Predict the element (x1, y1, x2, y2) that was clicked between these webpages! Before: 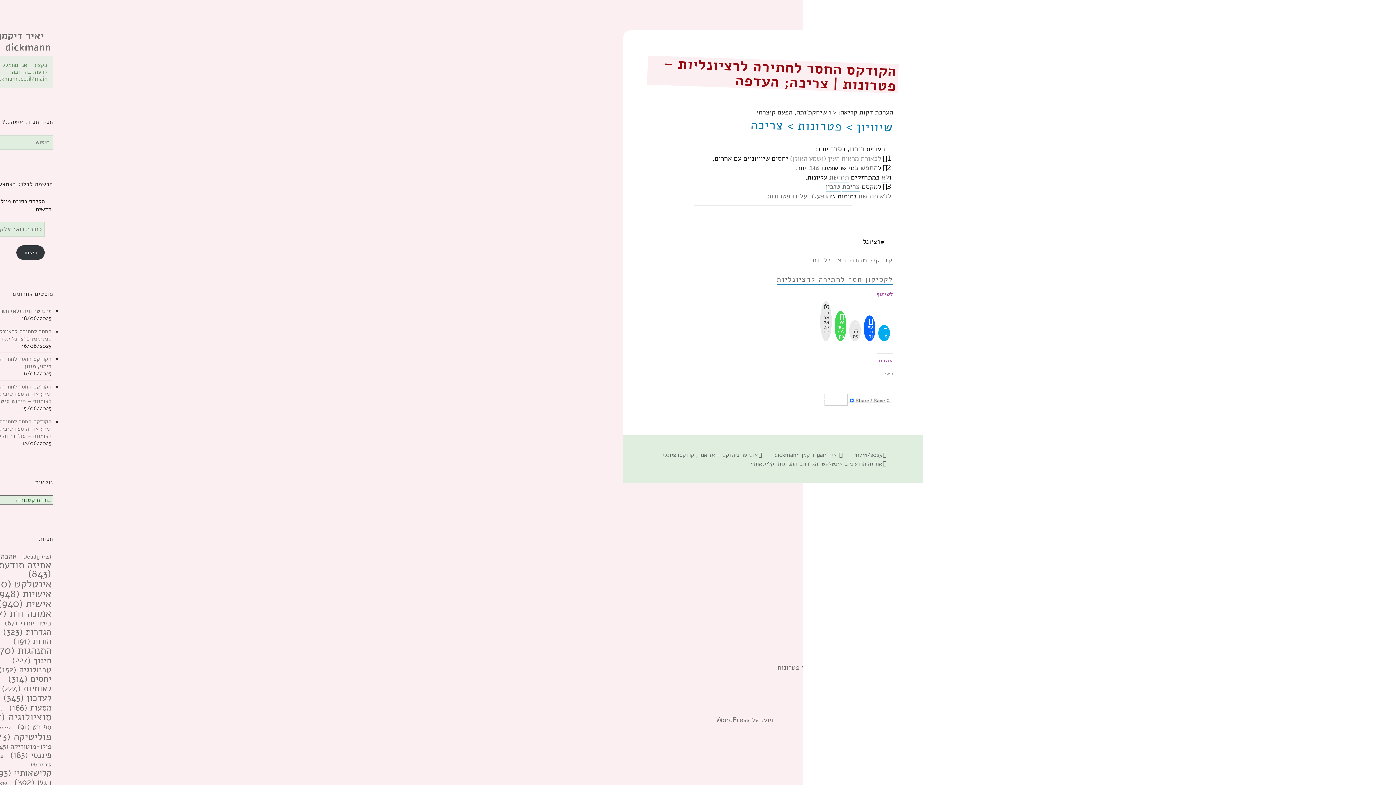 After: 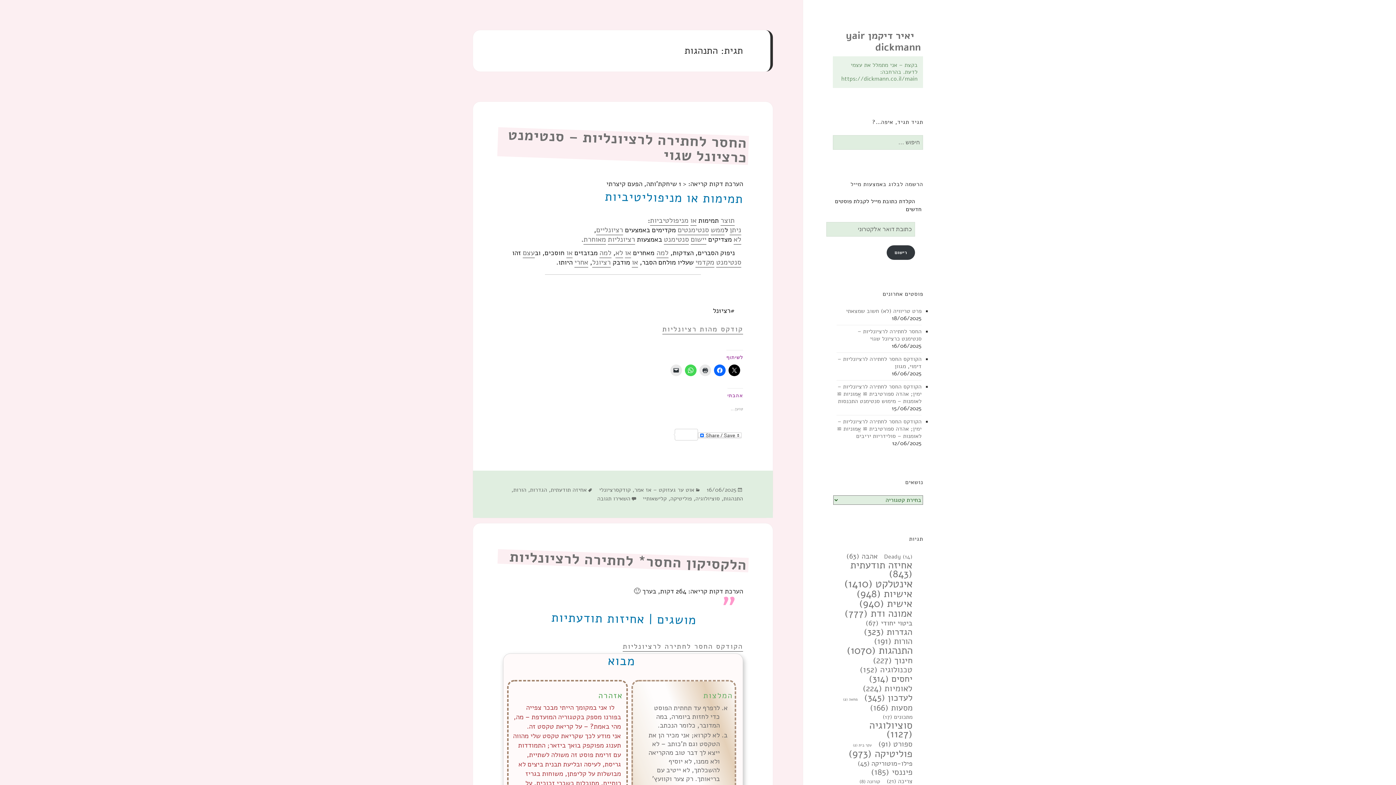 Action: bbox: (-14, 643, 51, 657) label: התנהגות (1,070 פריטים)